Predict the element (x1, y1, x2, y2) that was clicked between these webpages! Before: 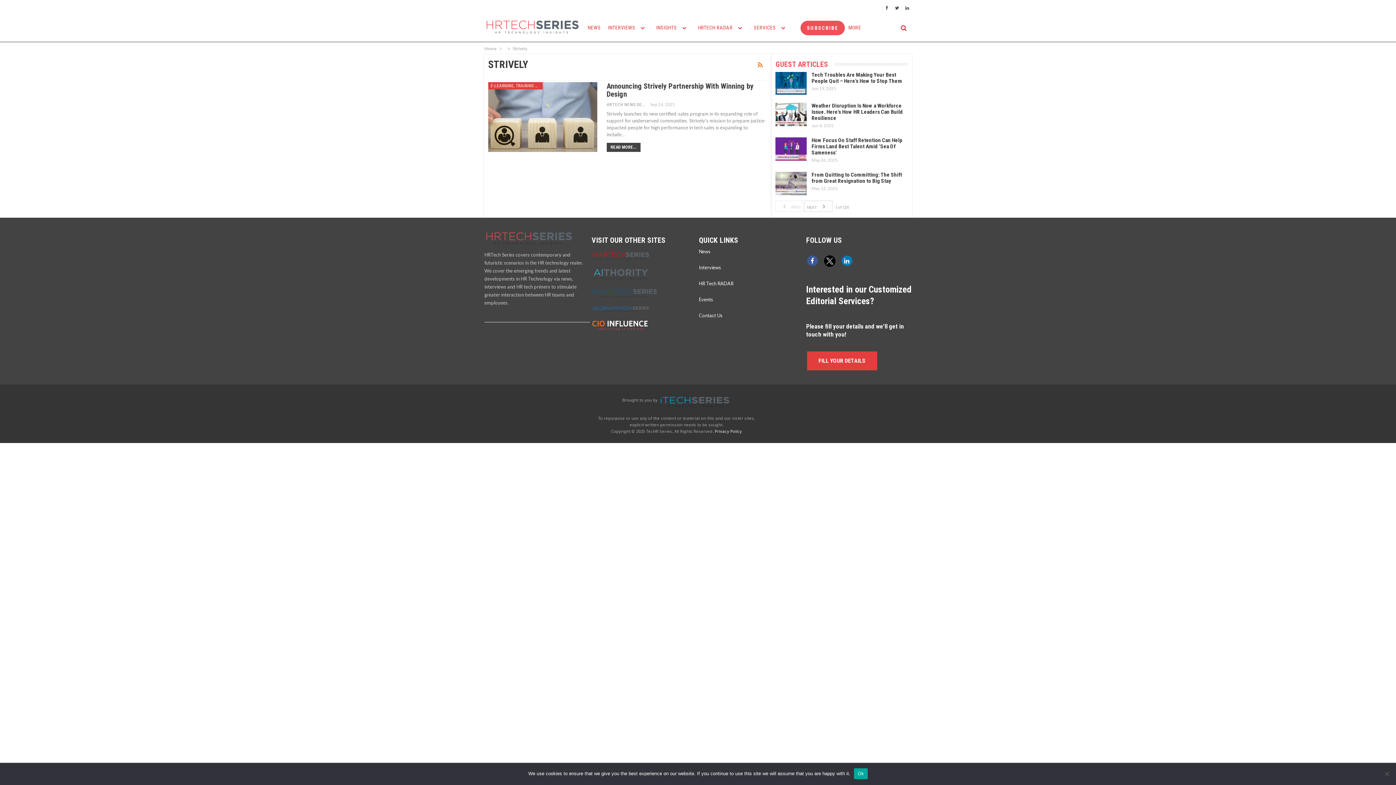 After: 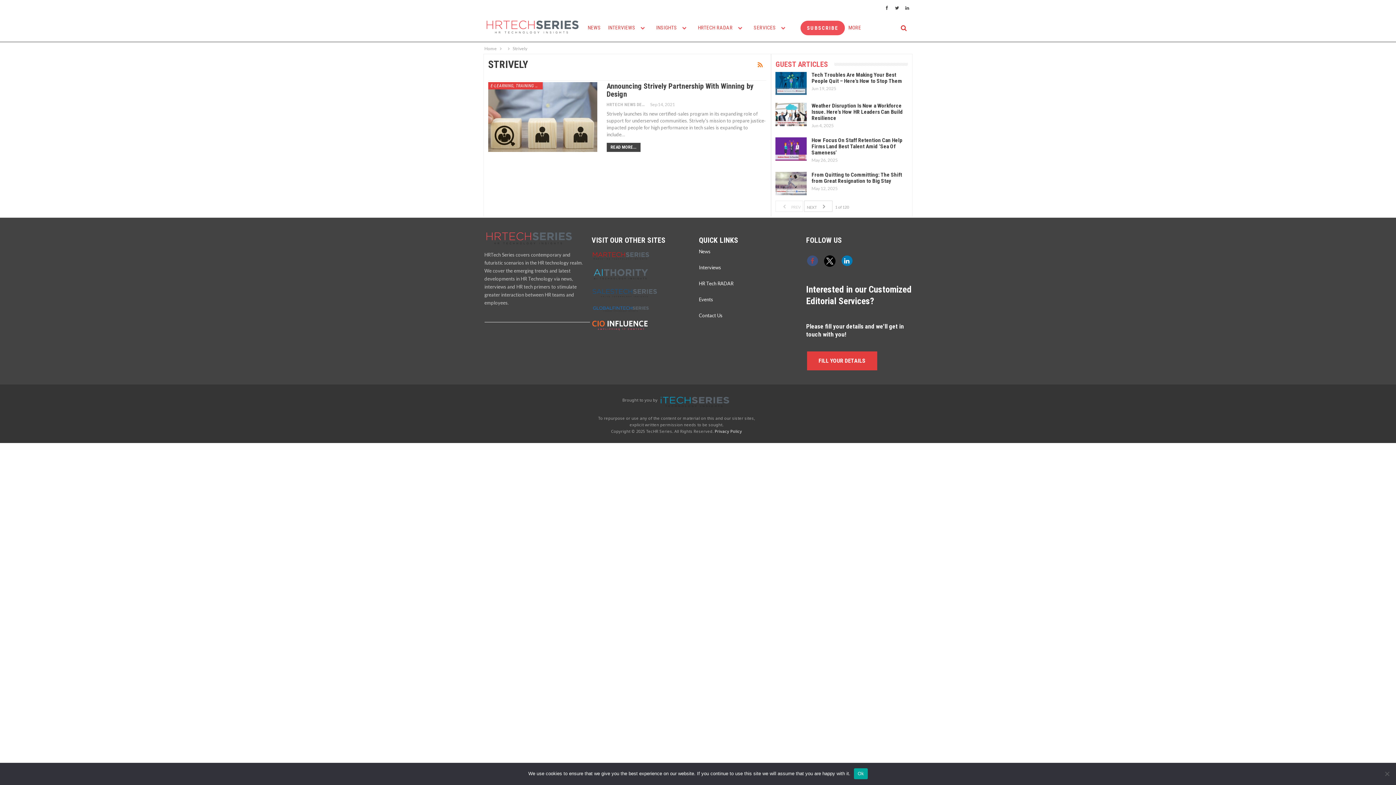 Action: bbox: (807, 255, 818, 266)